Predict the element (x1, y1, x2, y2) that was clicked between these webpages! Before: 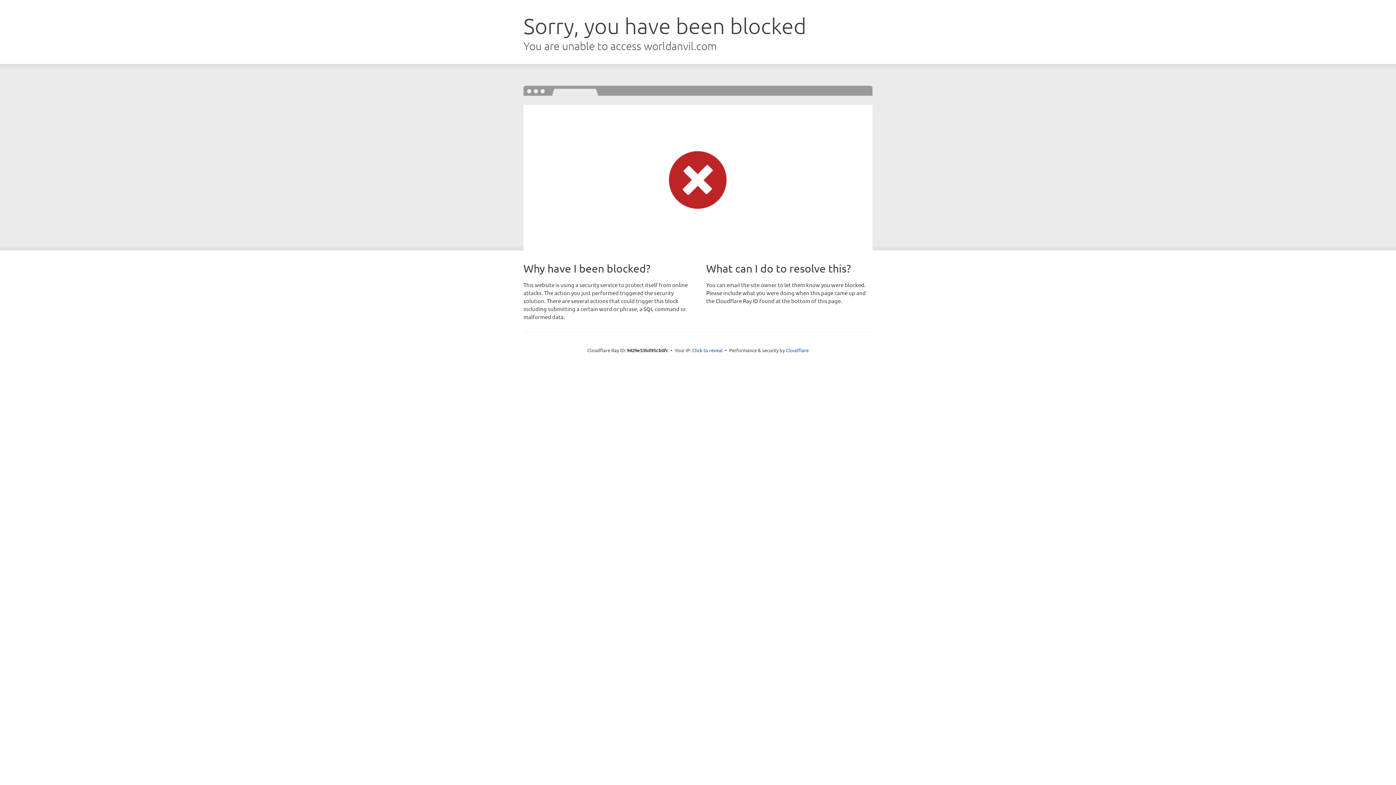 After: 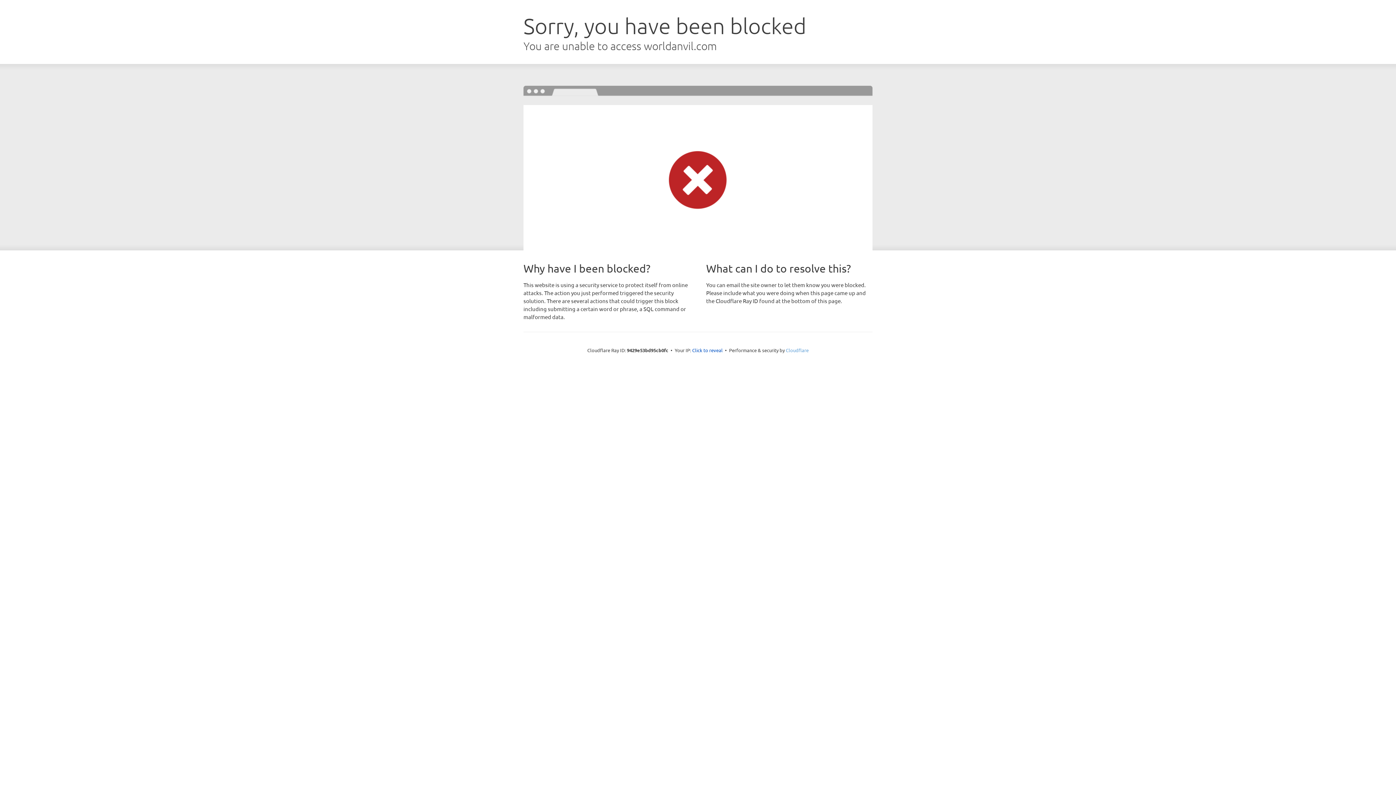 Action: label: Cloudflare bbox: (786, 347, 808, 353)